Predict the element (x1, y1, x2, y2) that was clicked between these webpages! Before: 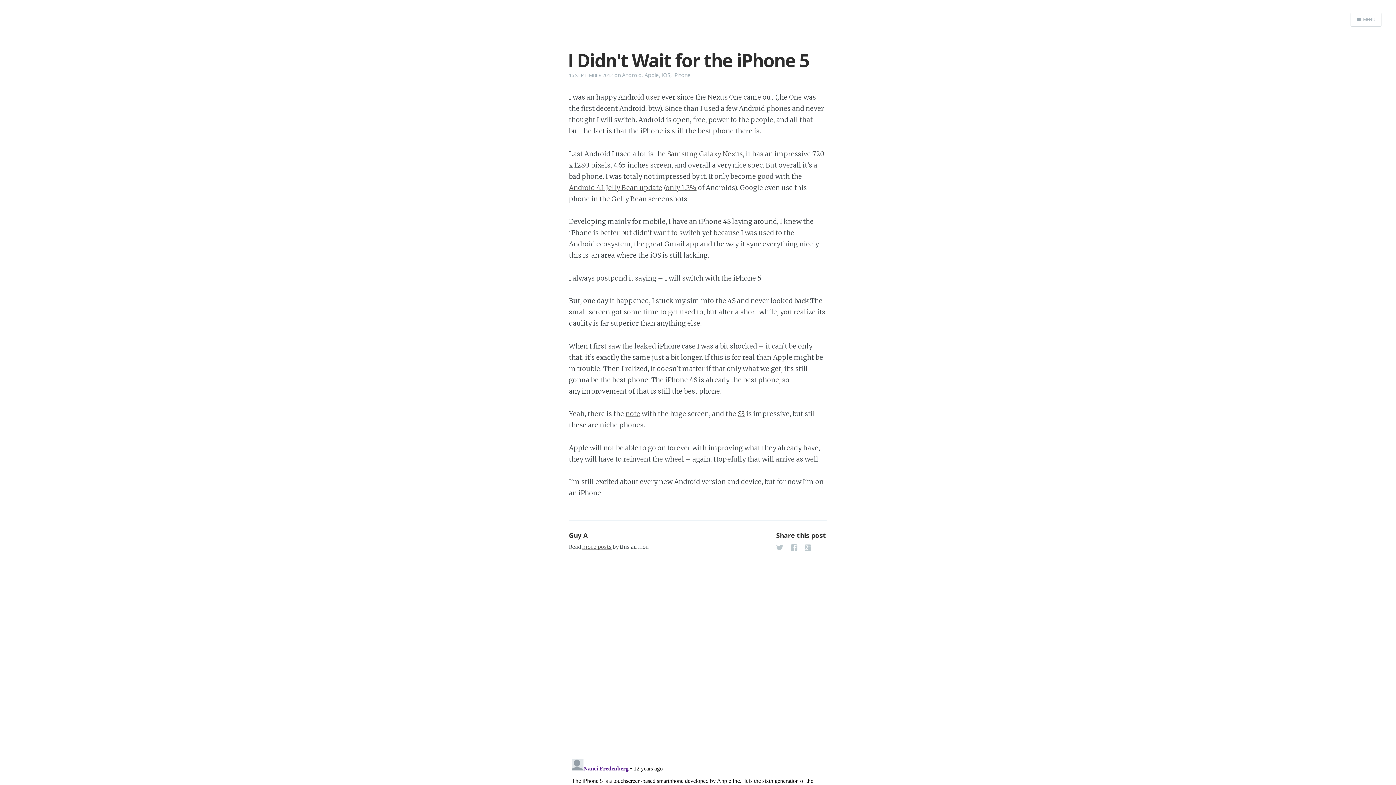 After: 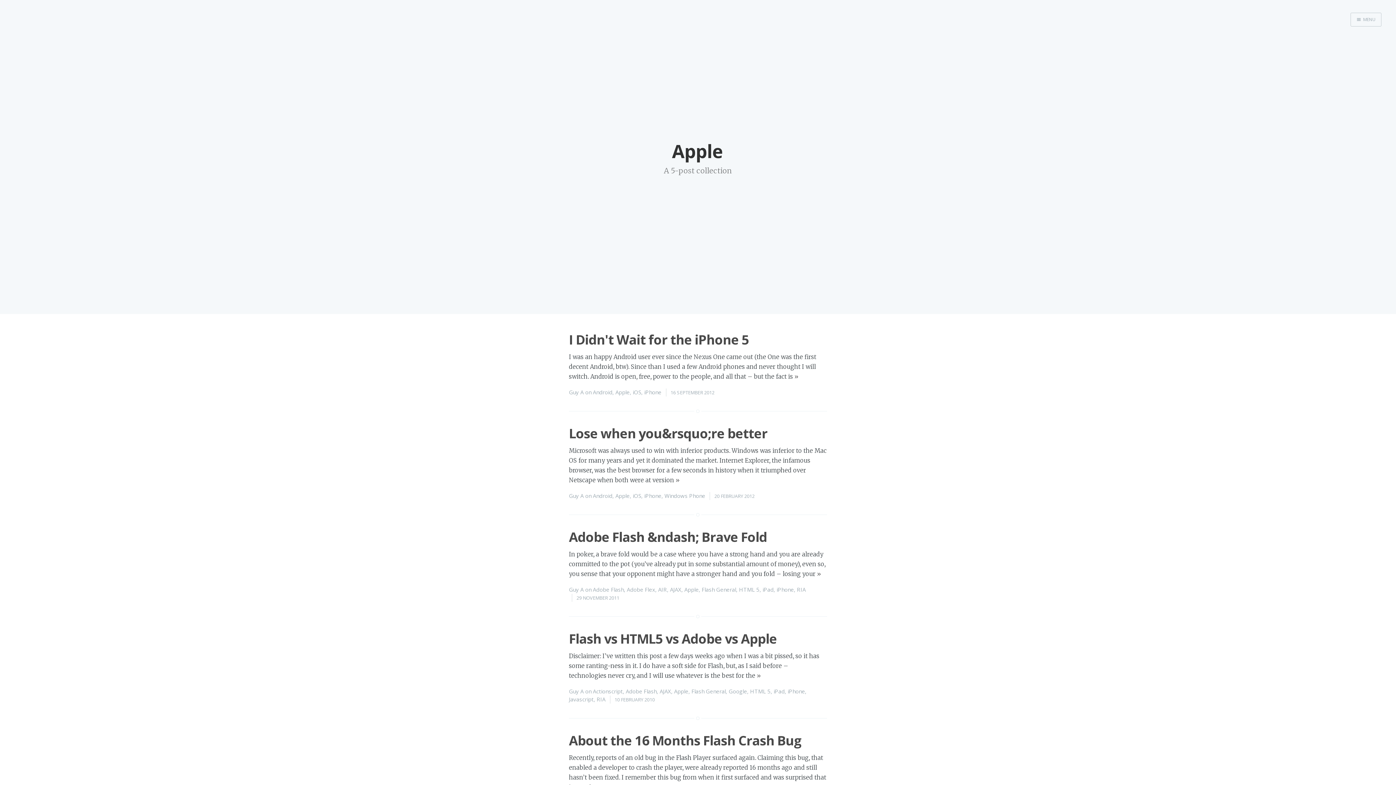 Action: label: Apple bbox: (644, 71, 659, 78)